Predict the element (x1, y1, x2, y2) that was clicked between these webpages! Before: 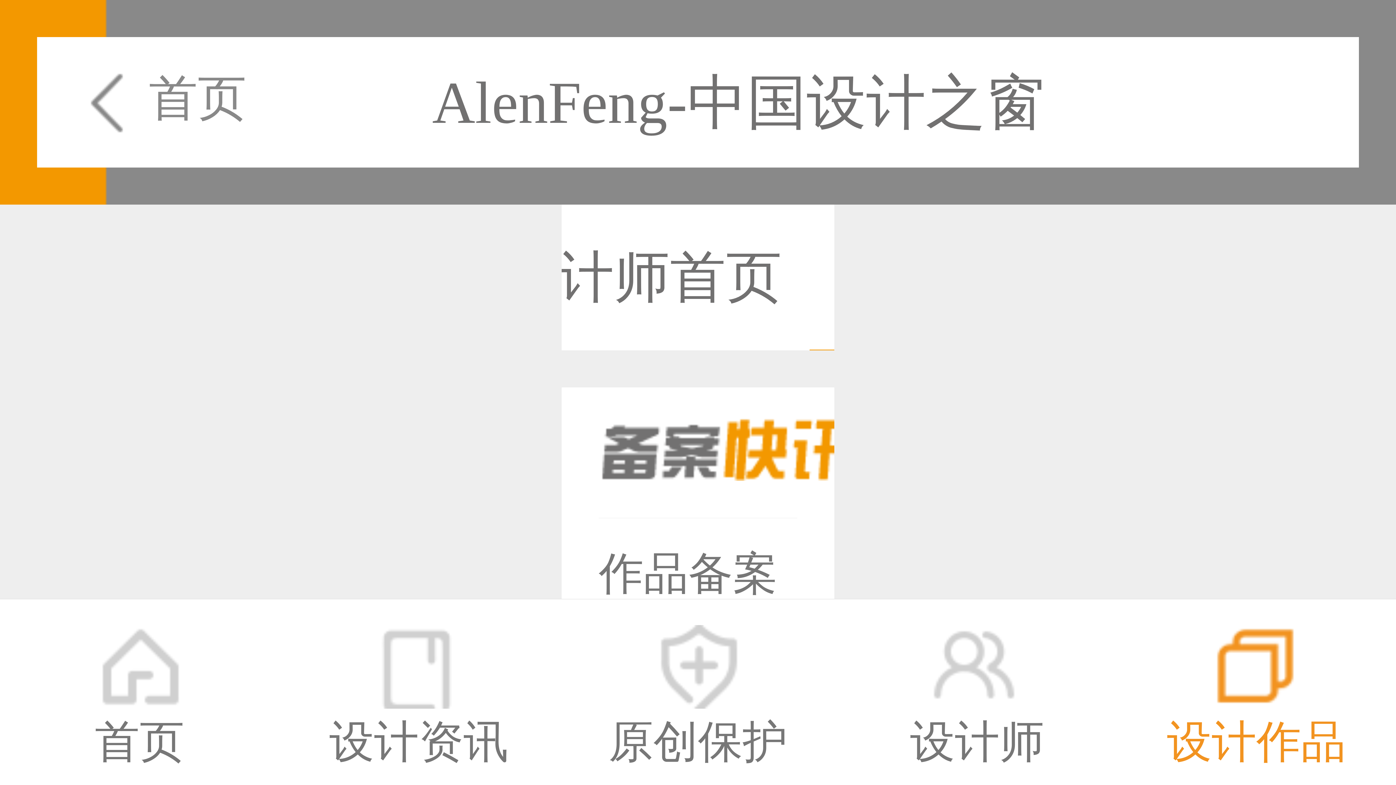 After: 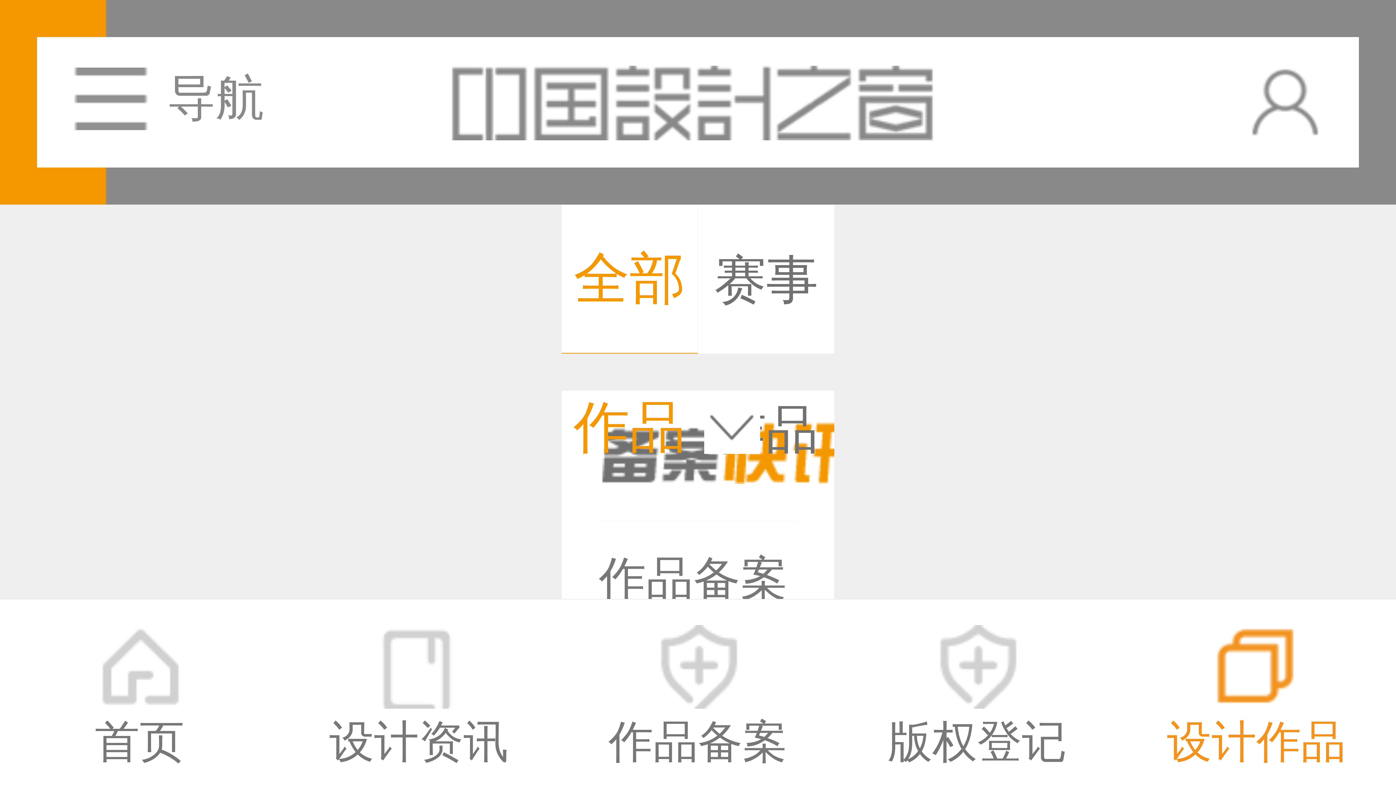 Action: bbox: (1117, 599, 1396, 897) label: 设计作品